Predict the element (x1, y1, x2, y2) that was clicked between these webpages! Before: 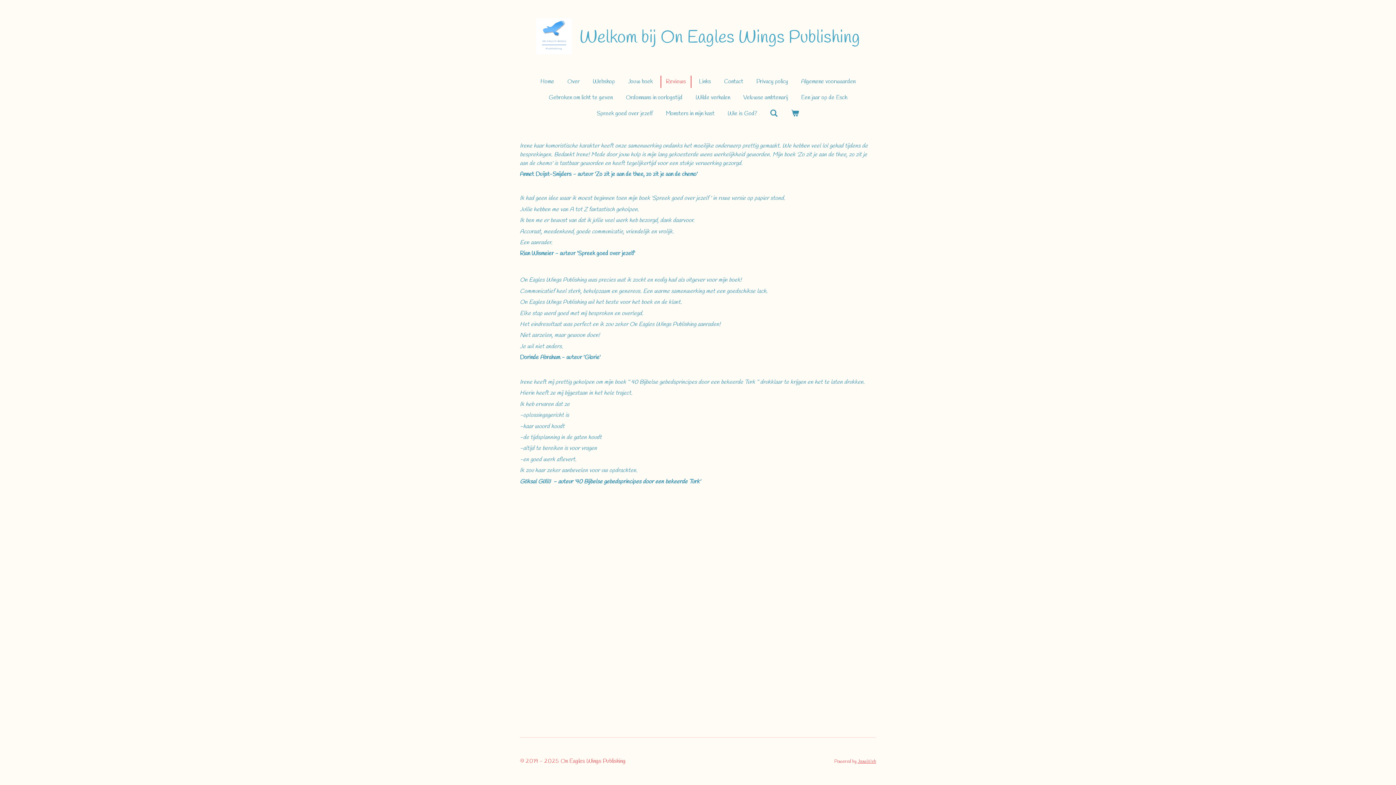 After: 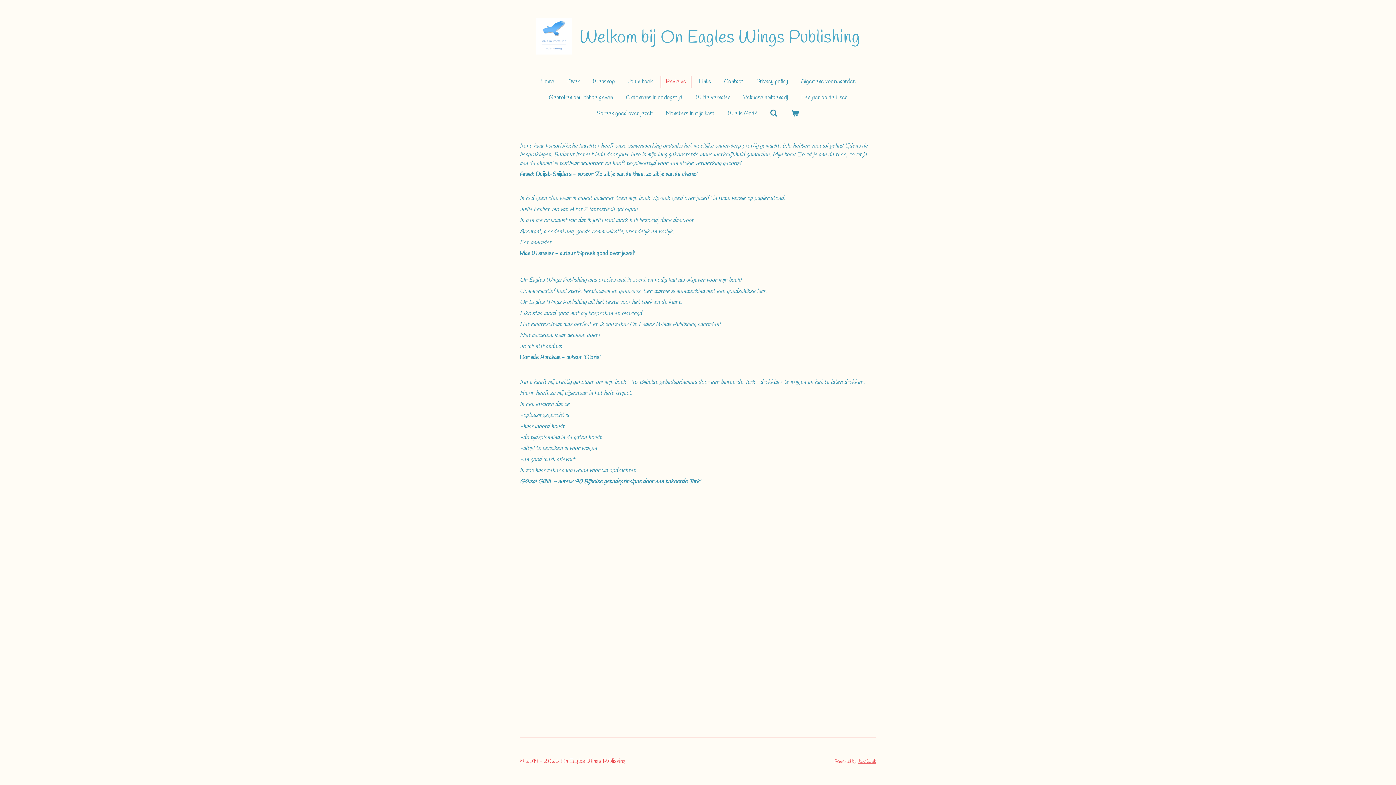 Action: label: Reviews bbox: (661, 75, 690, 88)